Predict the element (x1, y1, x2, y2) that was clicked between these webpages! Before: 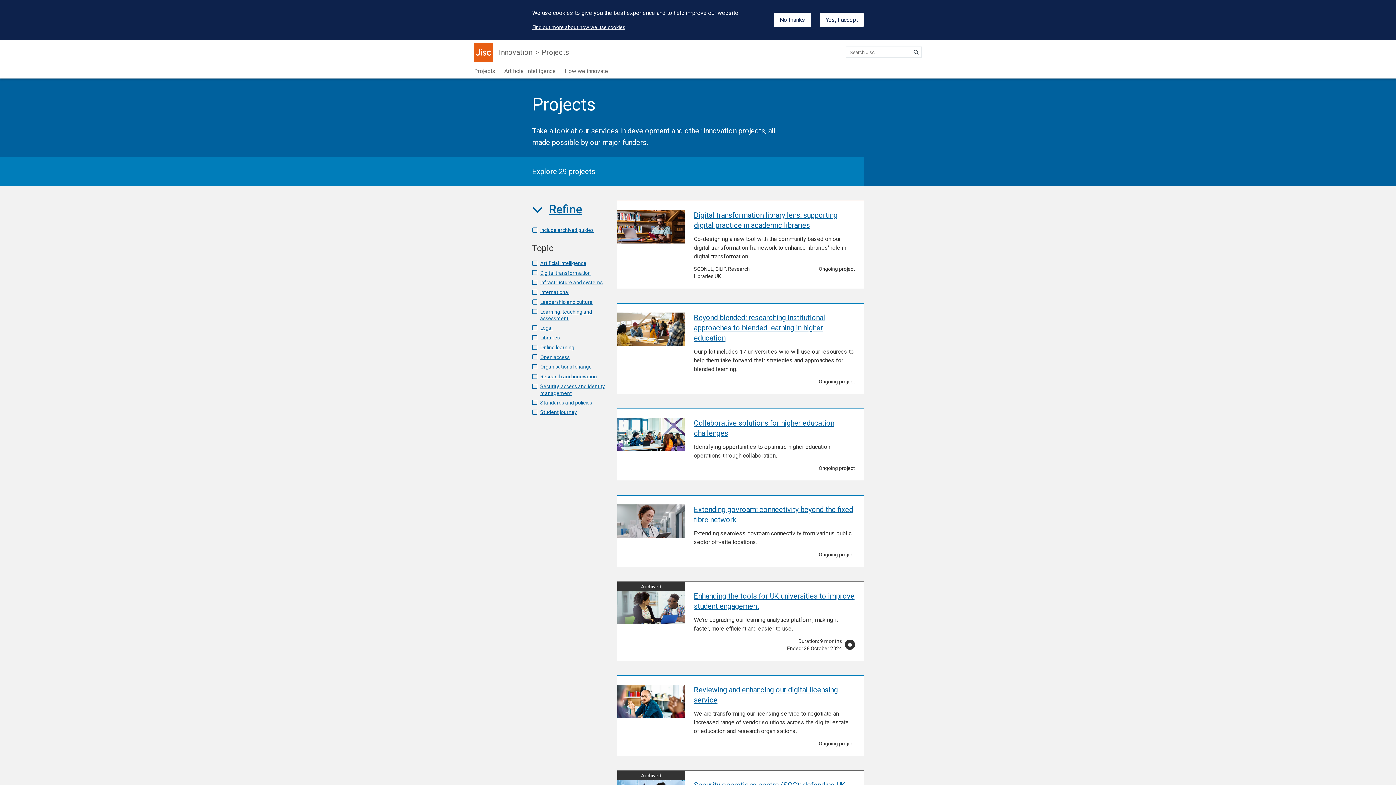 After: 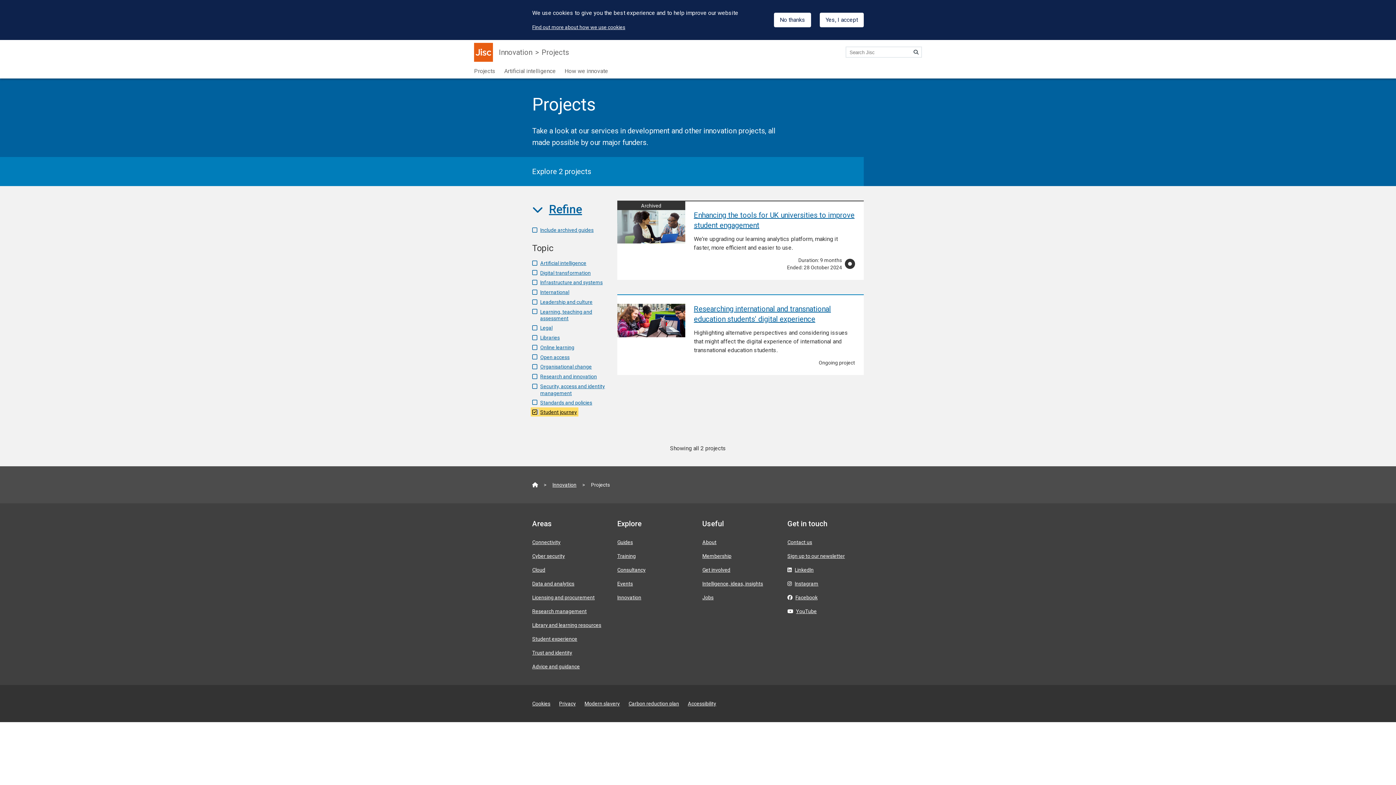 Action: label: Student journey bbox: (532, 409, 577, 415)